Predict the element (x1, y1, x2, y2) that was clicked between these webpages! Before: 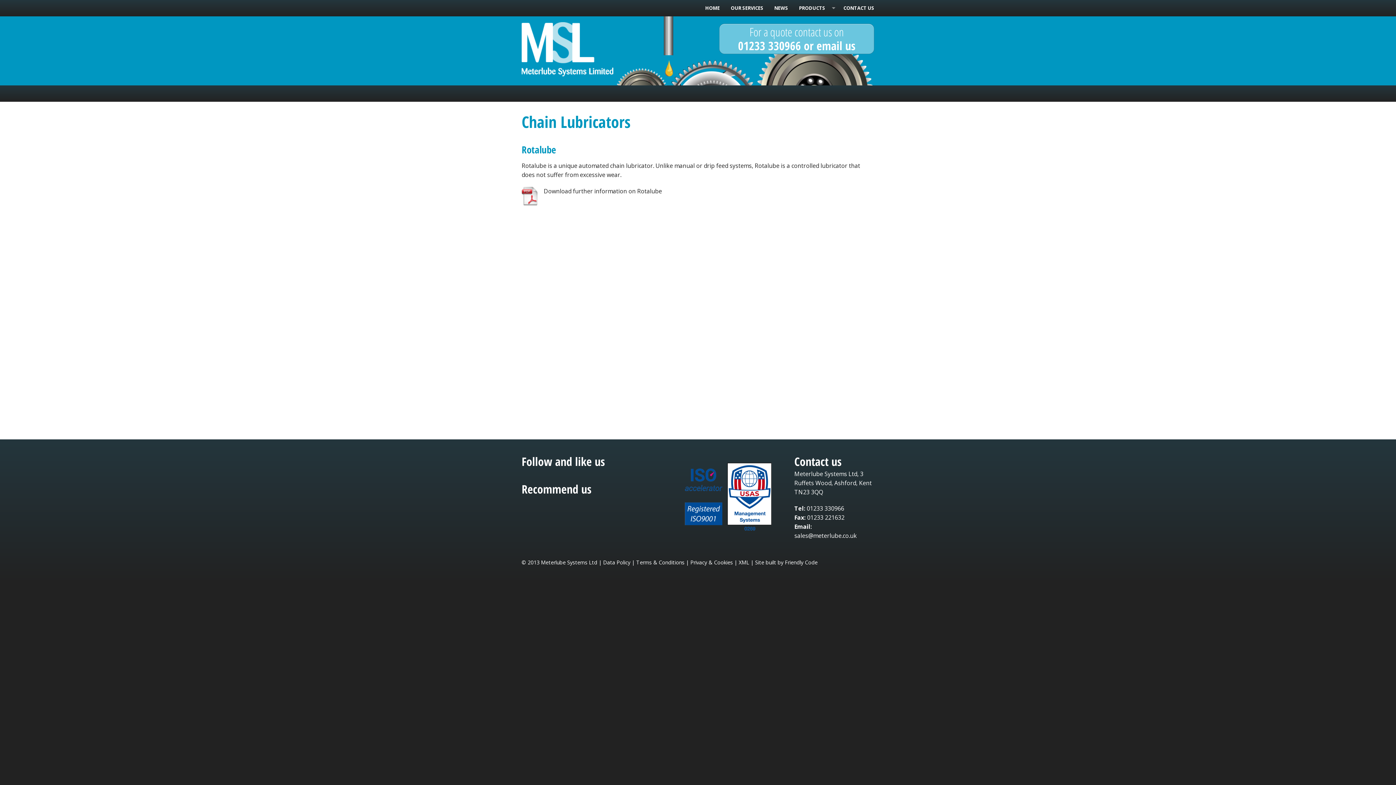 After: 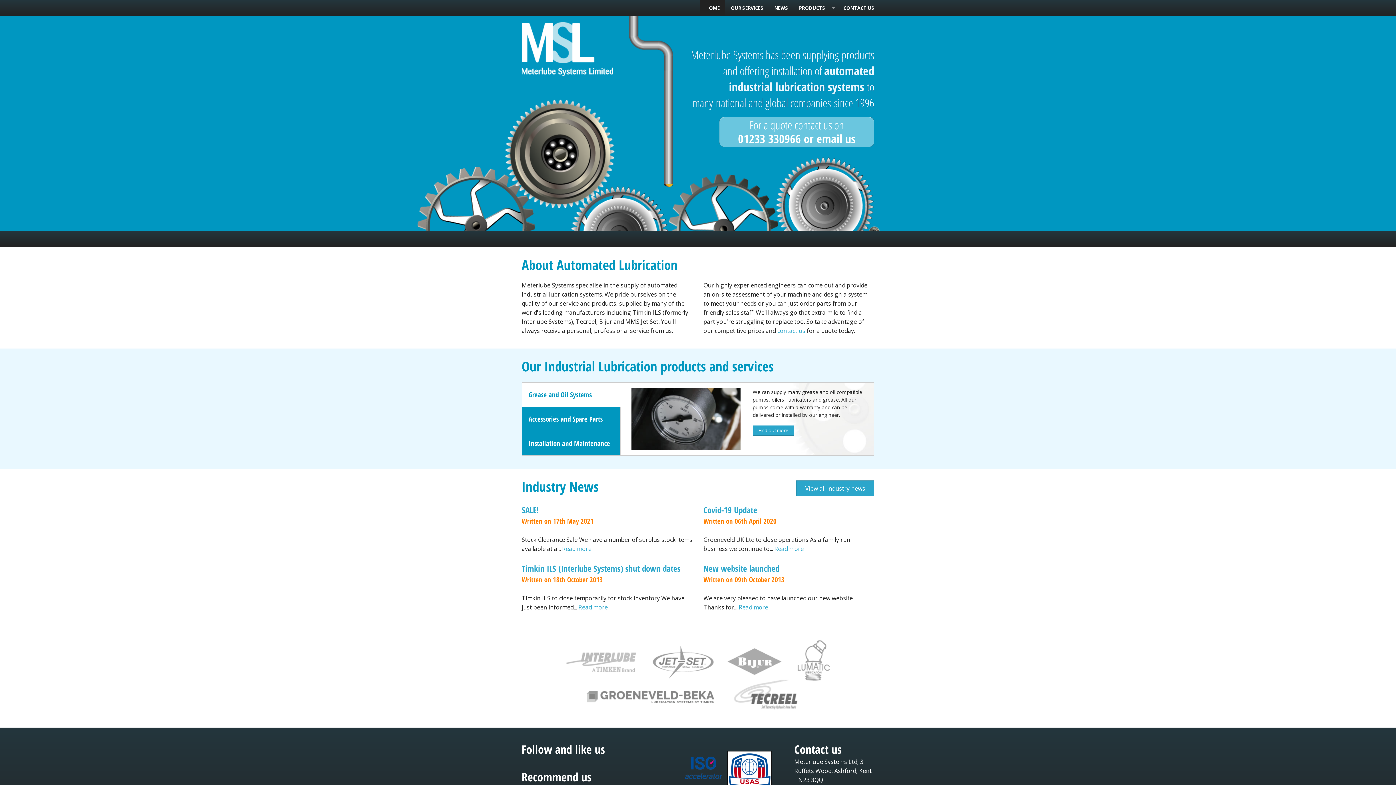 Action: bbox: (521, 16, 613, 76)